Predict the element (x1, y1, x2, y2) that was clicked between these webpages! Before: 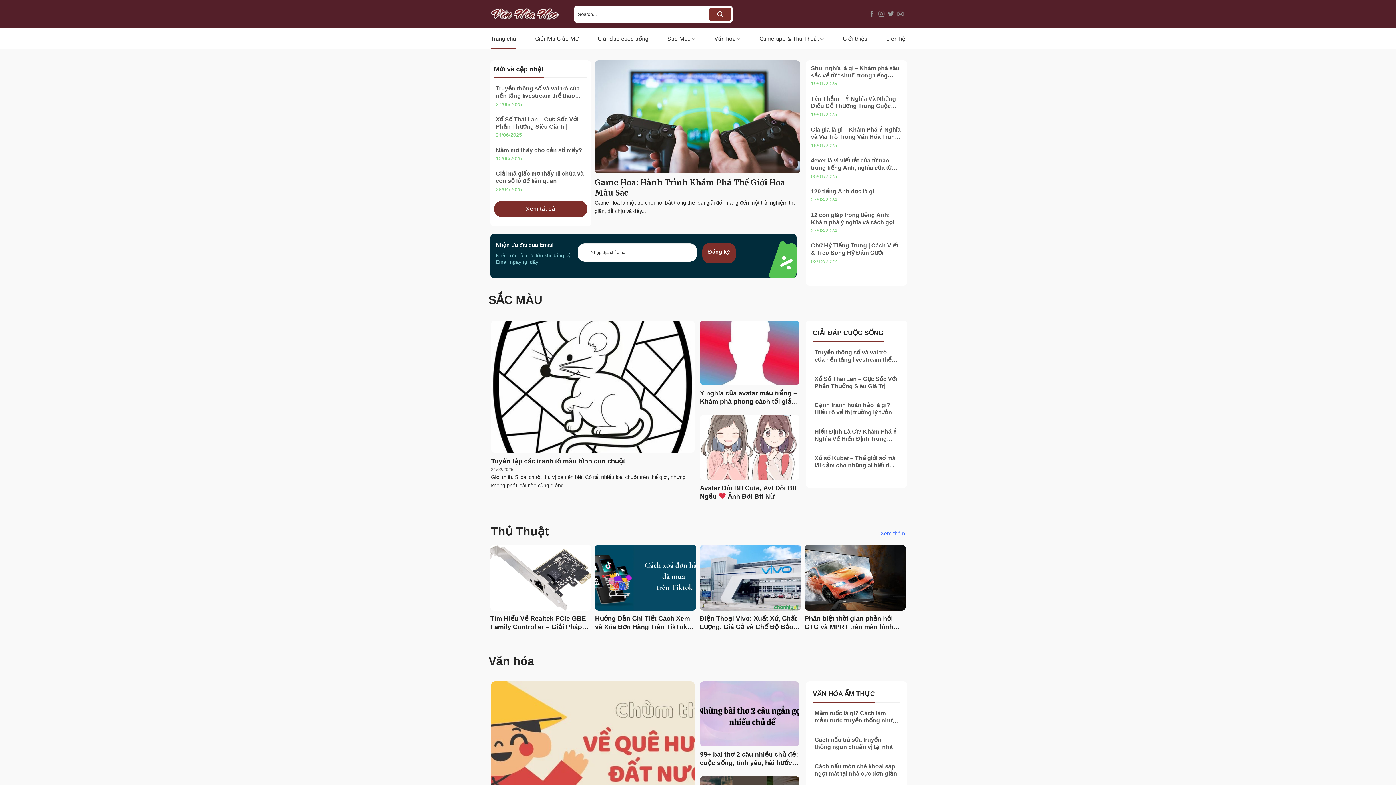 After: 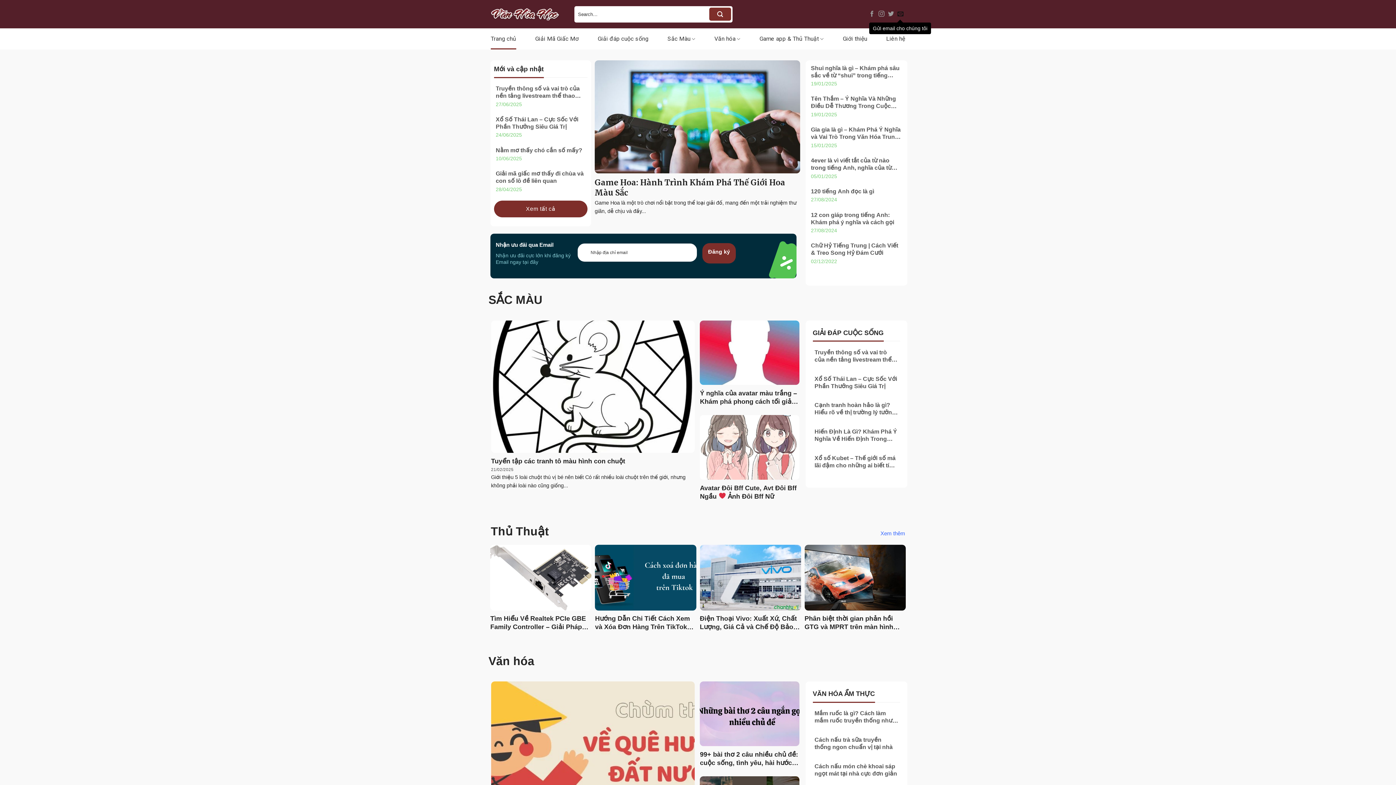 Action: label: Gửi email cho chúng tôi bbox: (897, 10, 903, 17)